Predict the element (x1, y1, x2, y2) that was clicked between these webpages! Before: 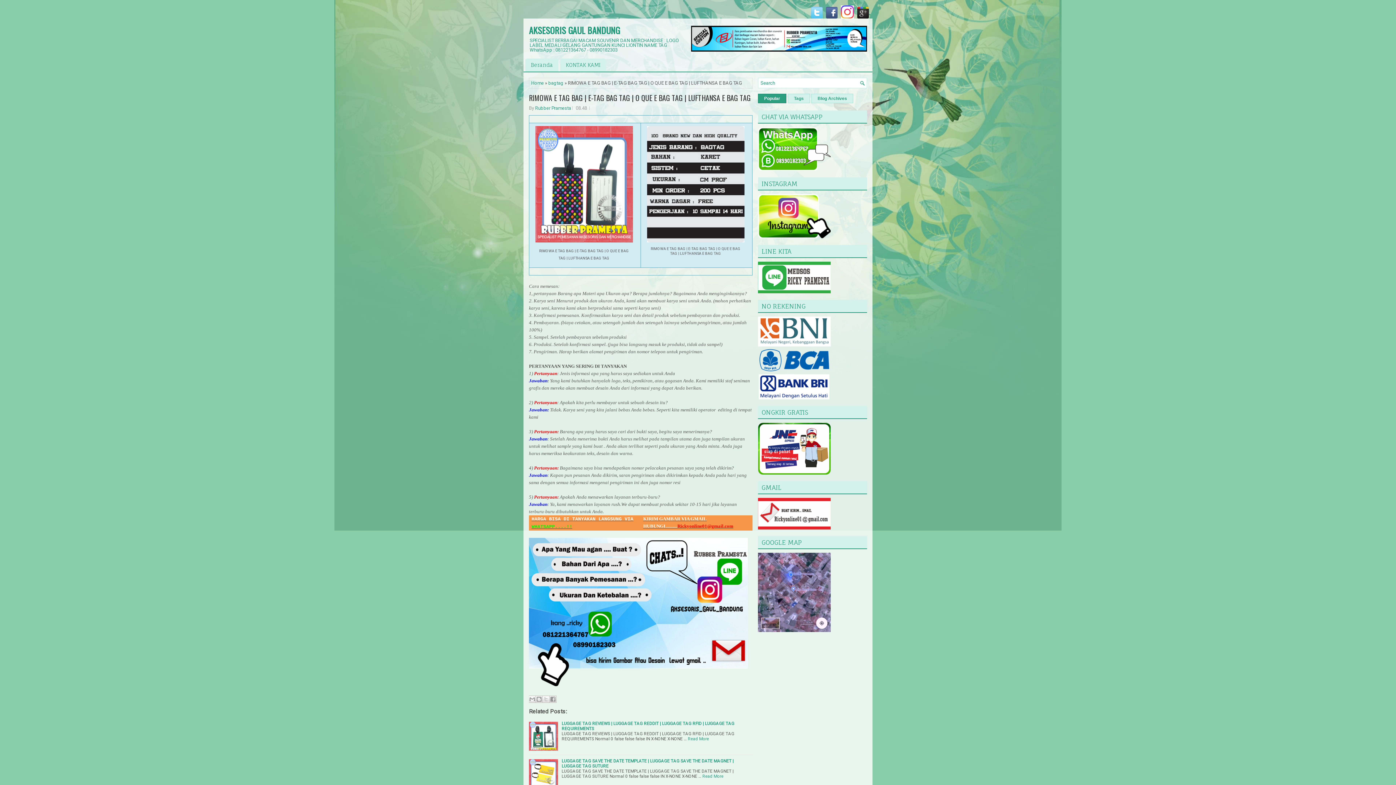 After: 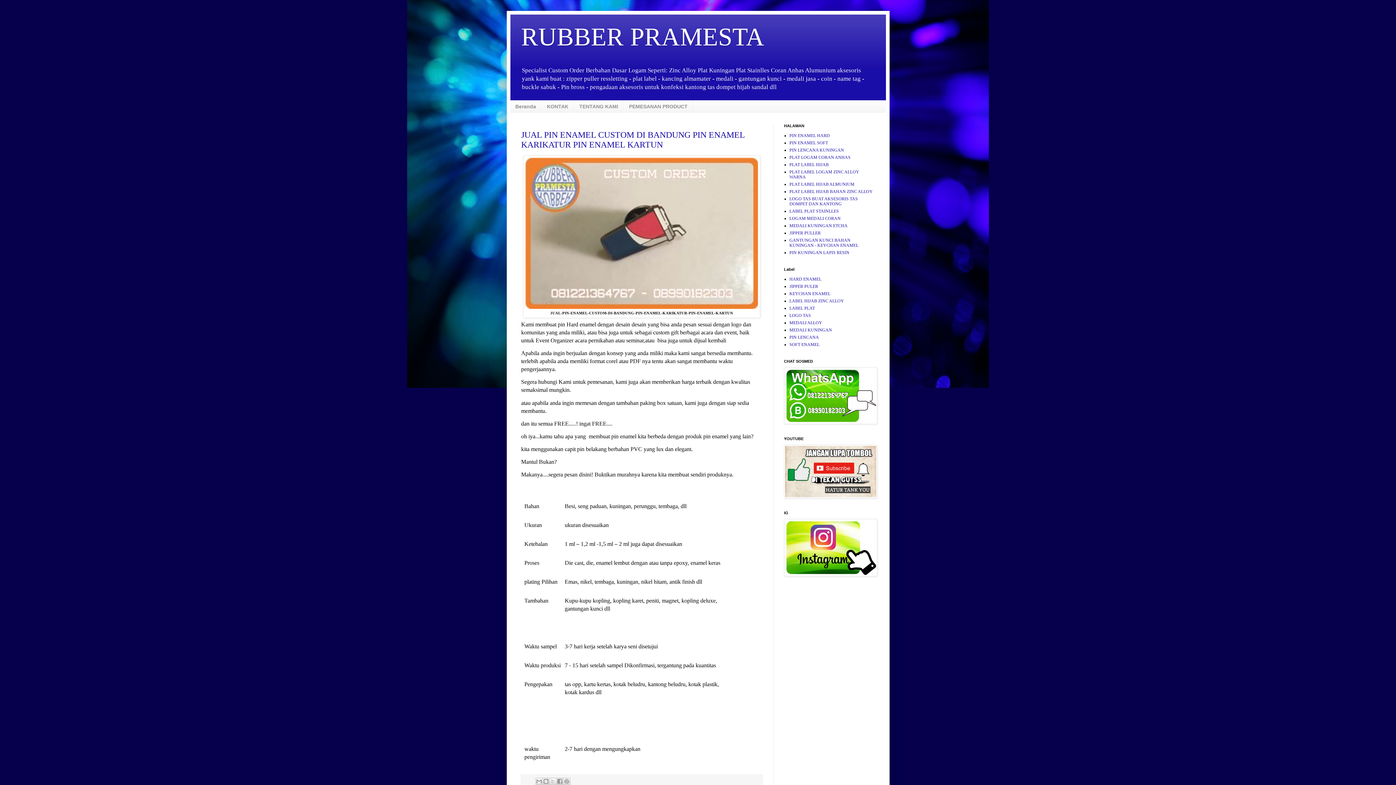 Action: bbox: (691, 47, 867, 52)